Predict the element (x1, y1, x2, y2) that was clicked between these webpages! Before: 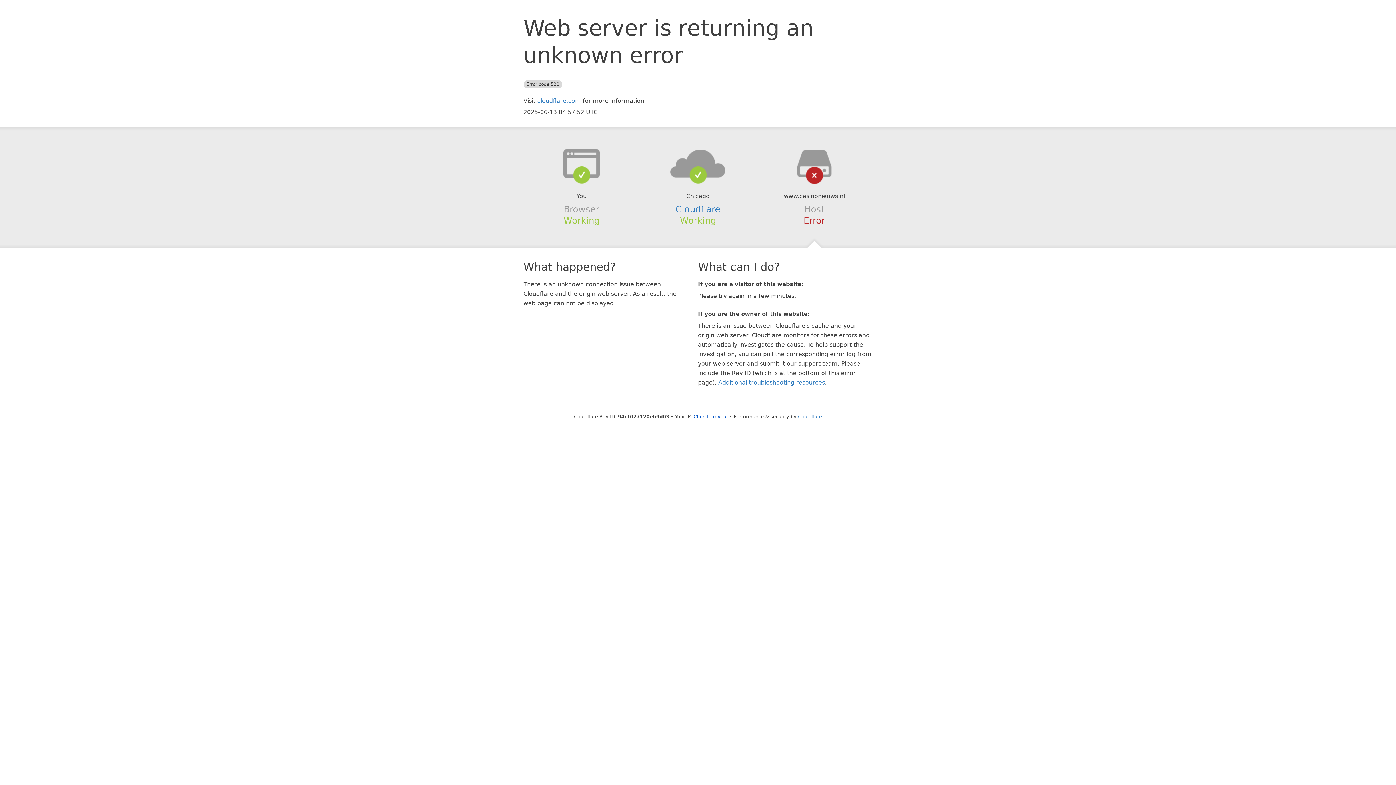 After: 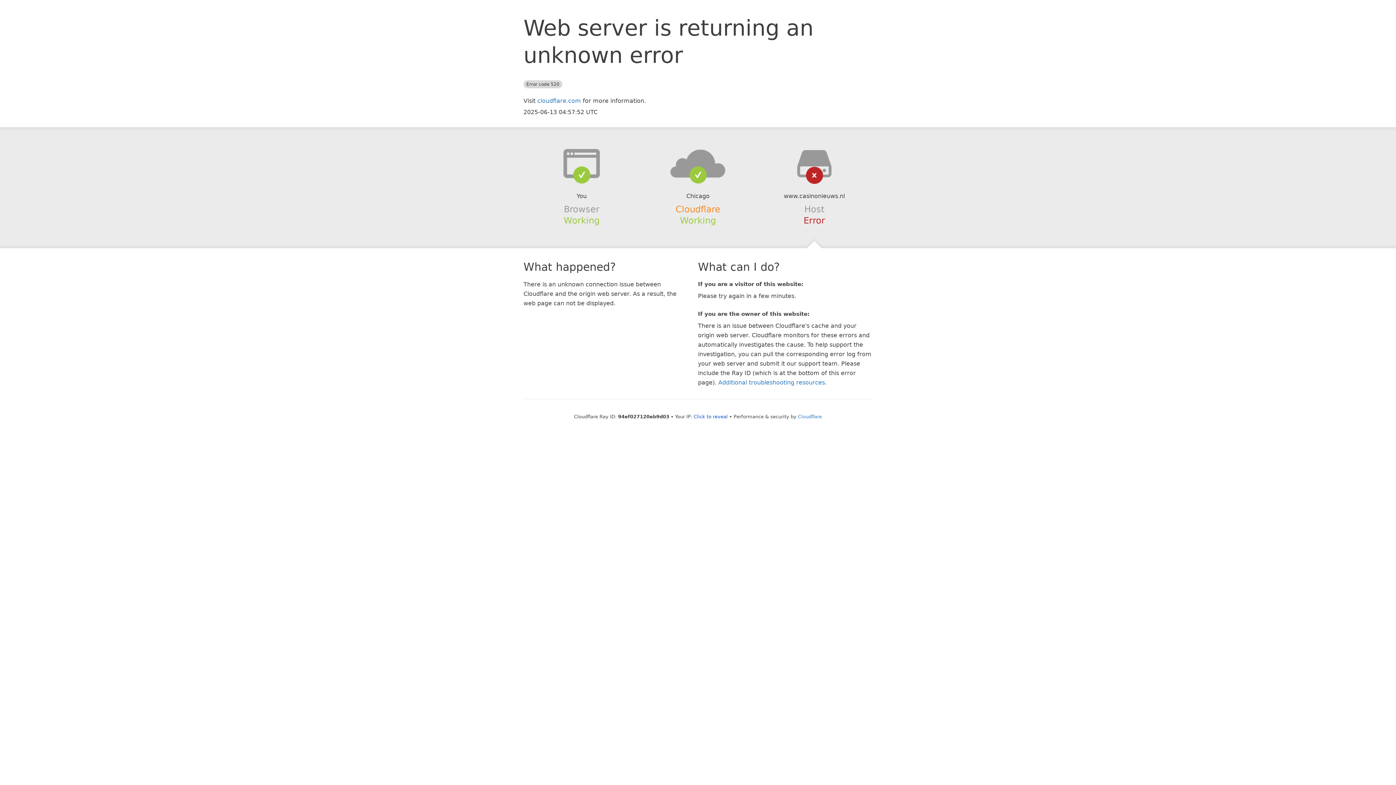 Action: bbox: (675, 204, 720, 214) label: Cloudflare